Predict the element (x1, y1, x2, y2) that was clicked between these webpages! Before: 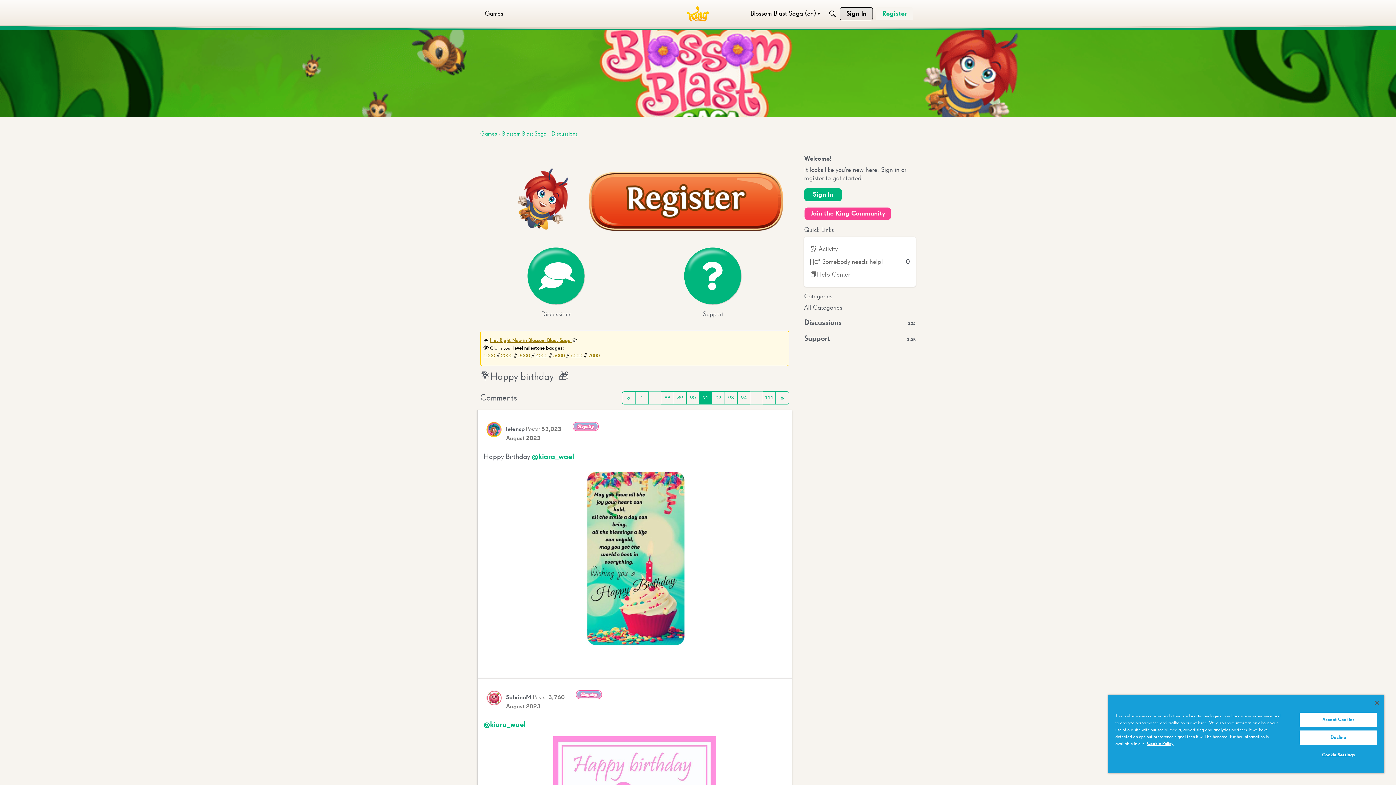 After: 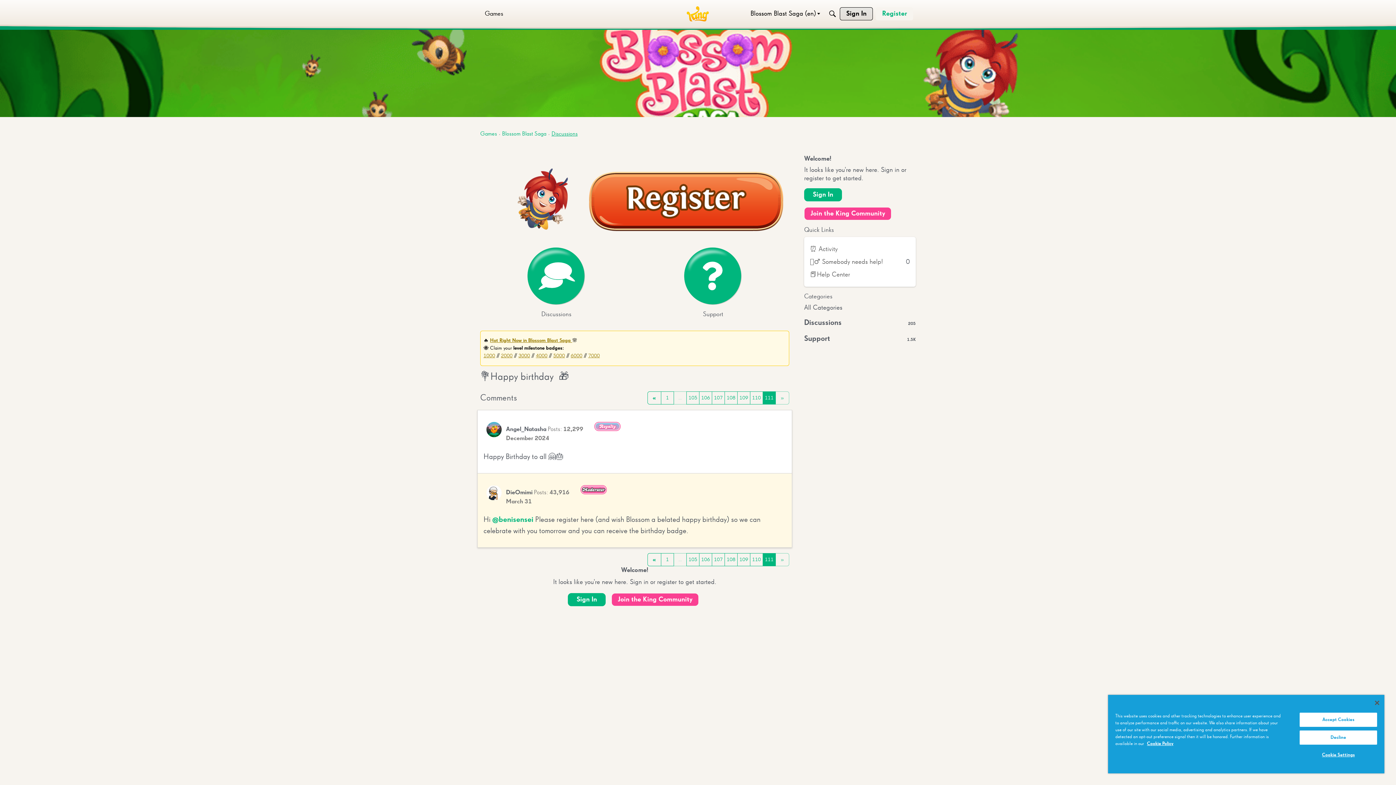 Action: bbox: (762, 391, 776, 404) label: 111